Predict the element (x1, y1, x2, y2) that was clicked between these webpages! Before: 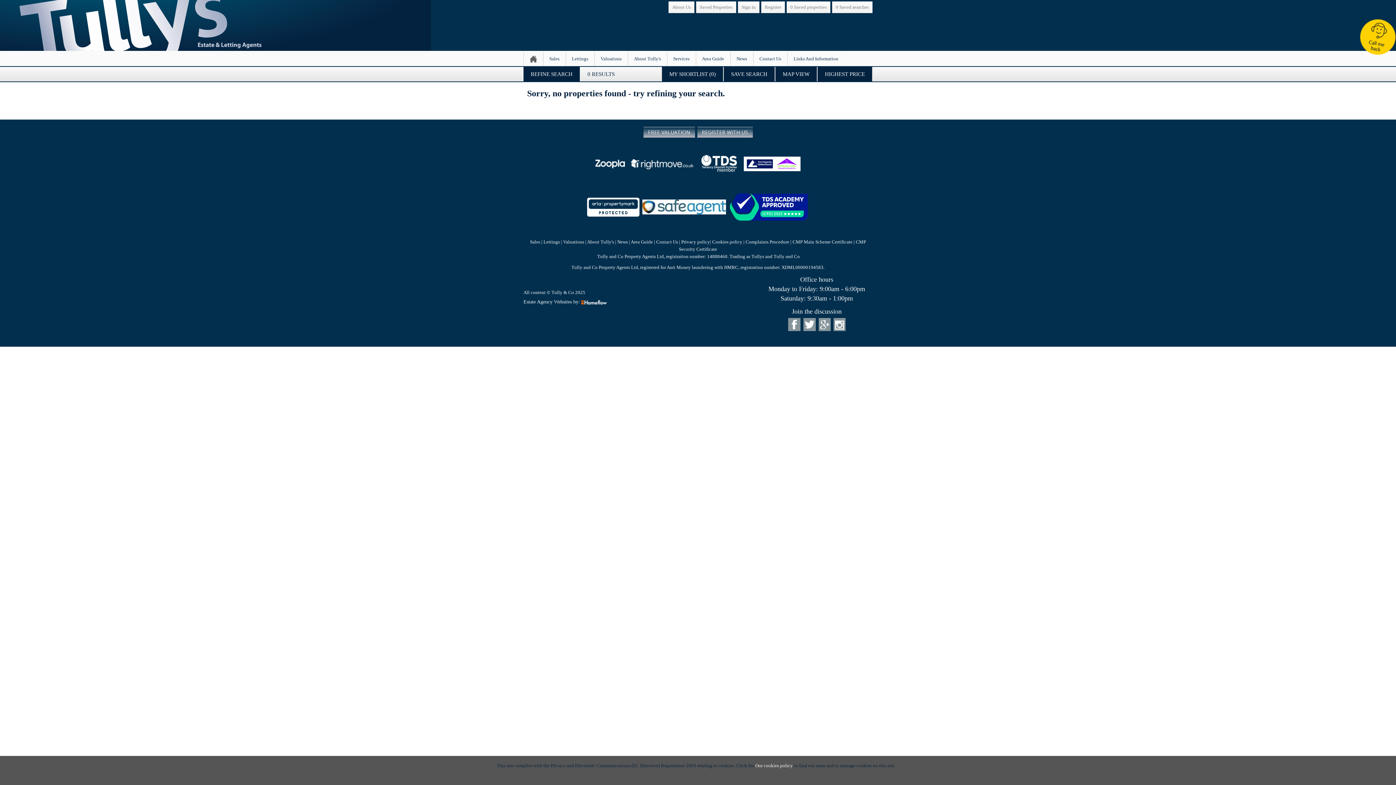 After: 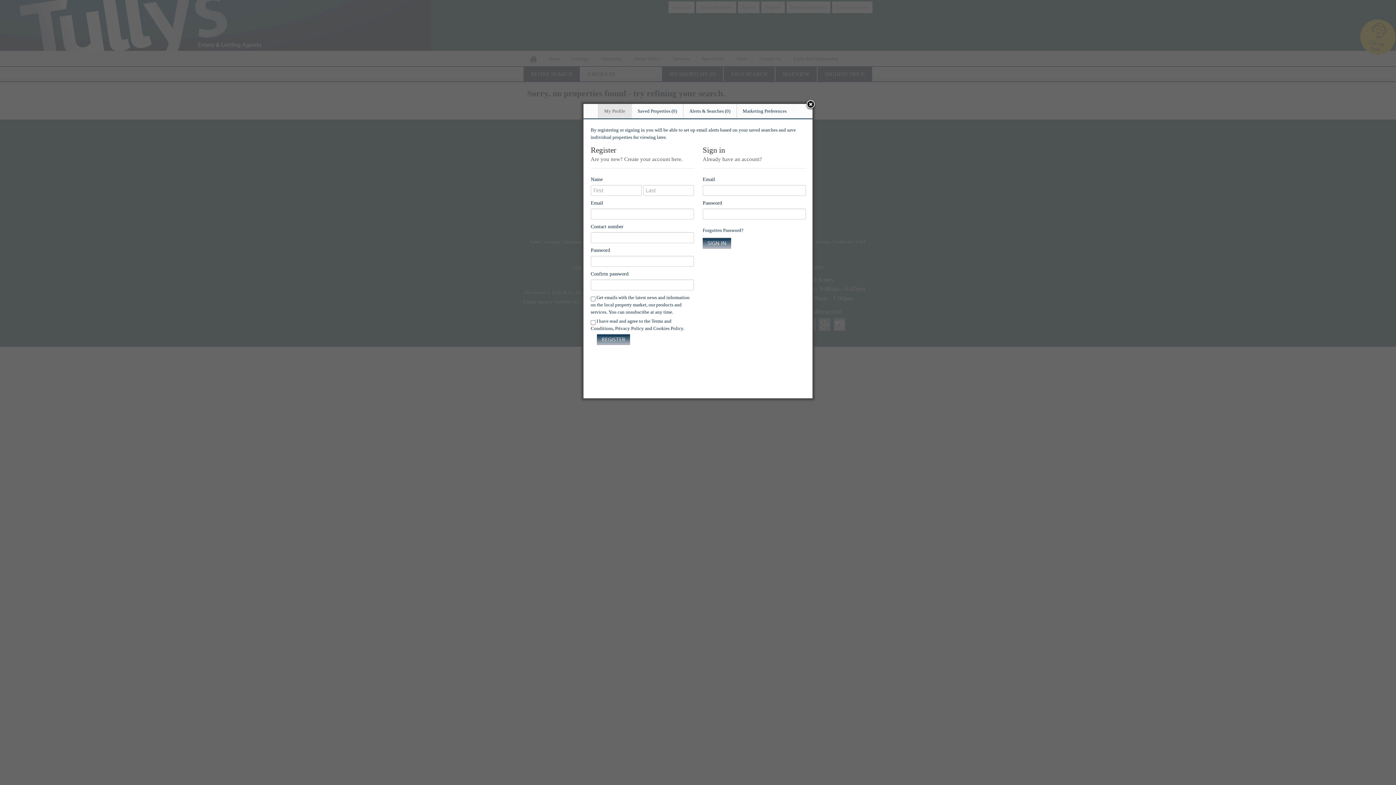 Action: label: Sign in bbox: (741, 3, 756, 10)